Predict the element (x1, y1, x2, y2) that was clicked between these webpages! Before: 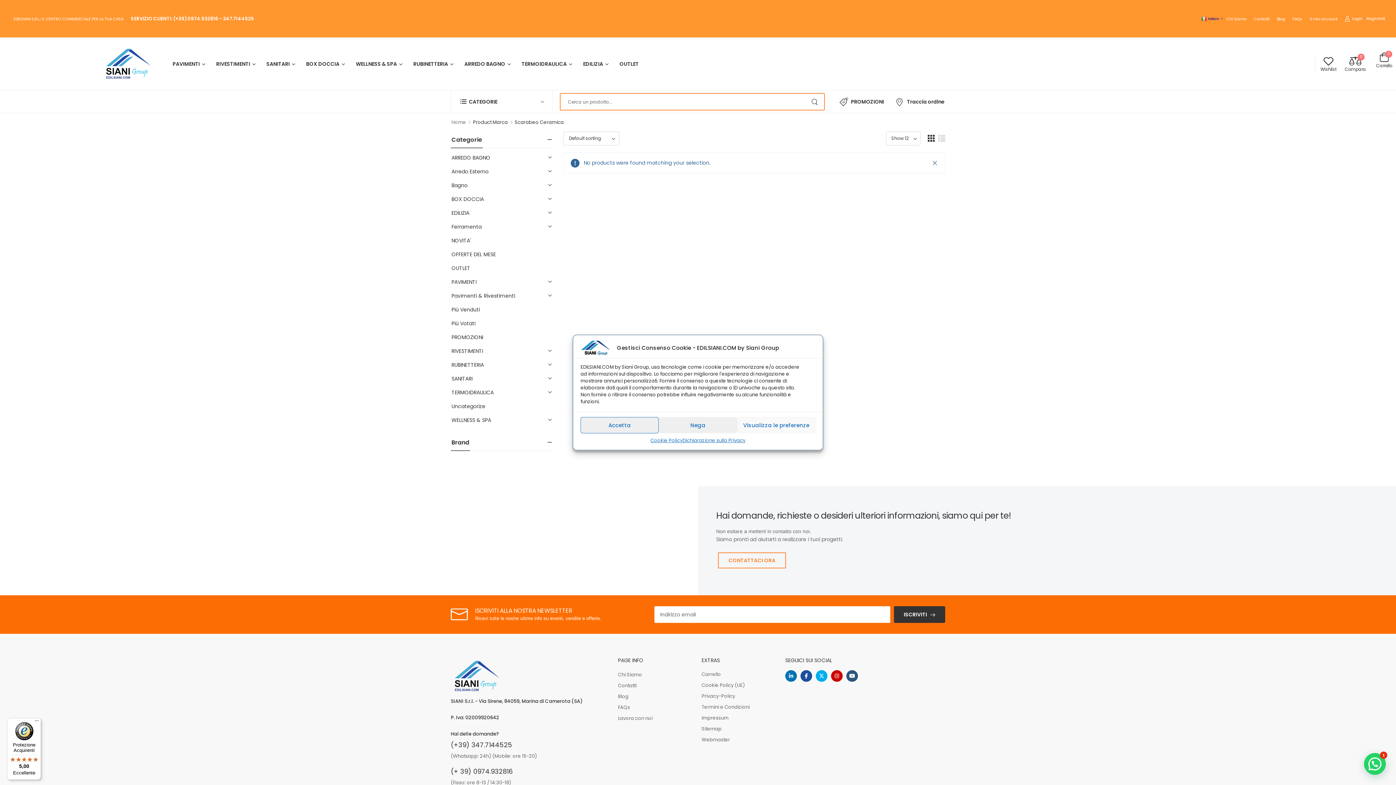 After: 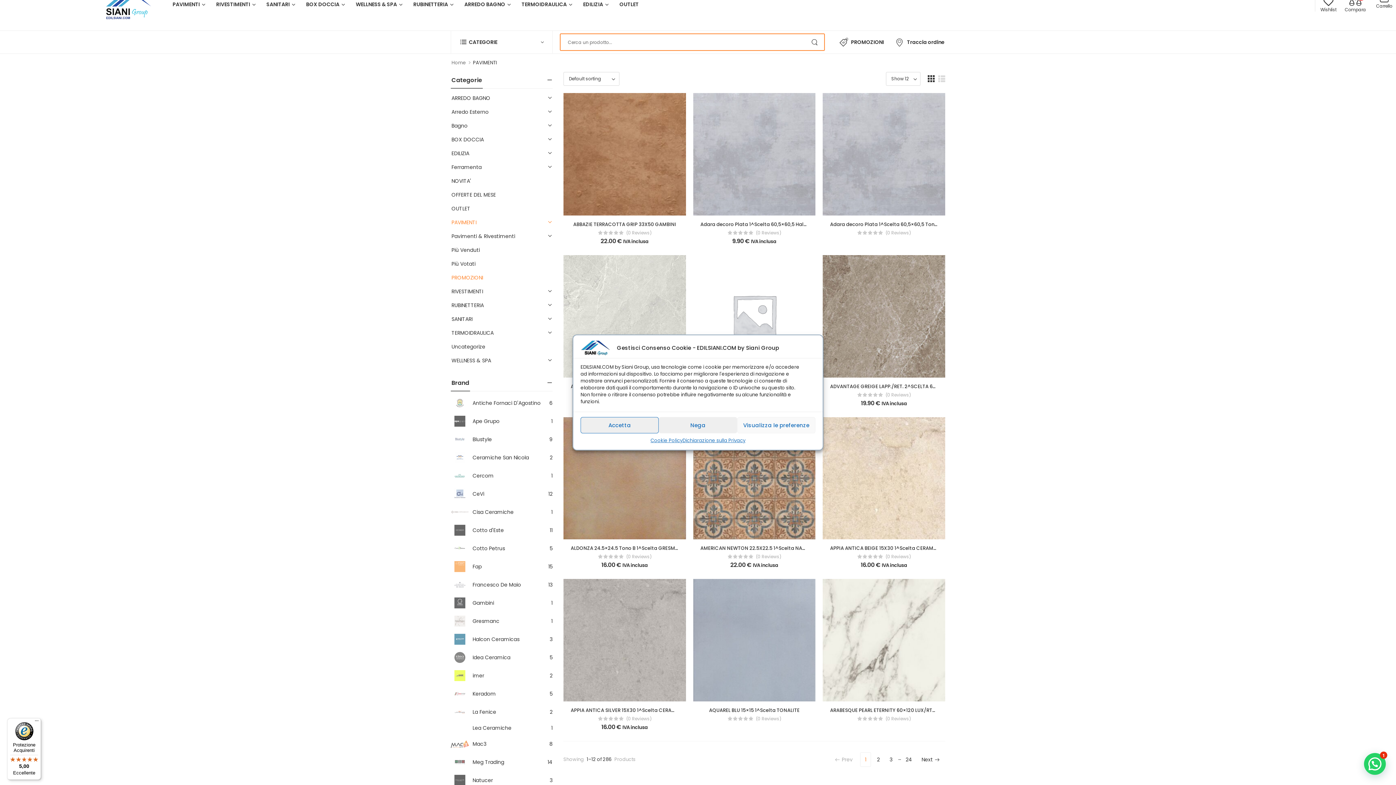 Action: bbox: (450, 279, 476, 285) label: PAVIMENTI